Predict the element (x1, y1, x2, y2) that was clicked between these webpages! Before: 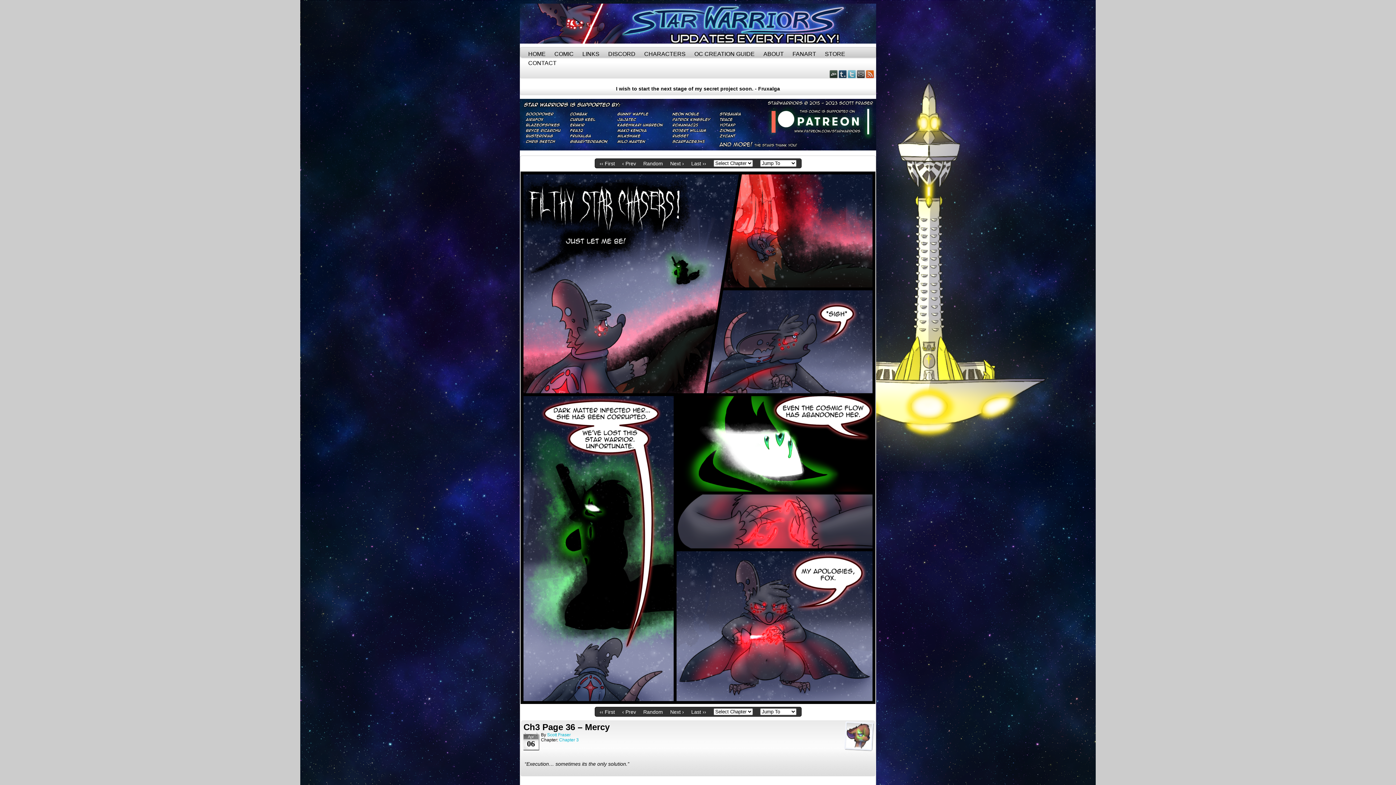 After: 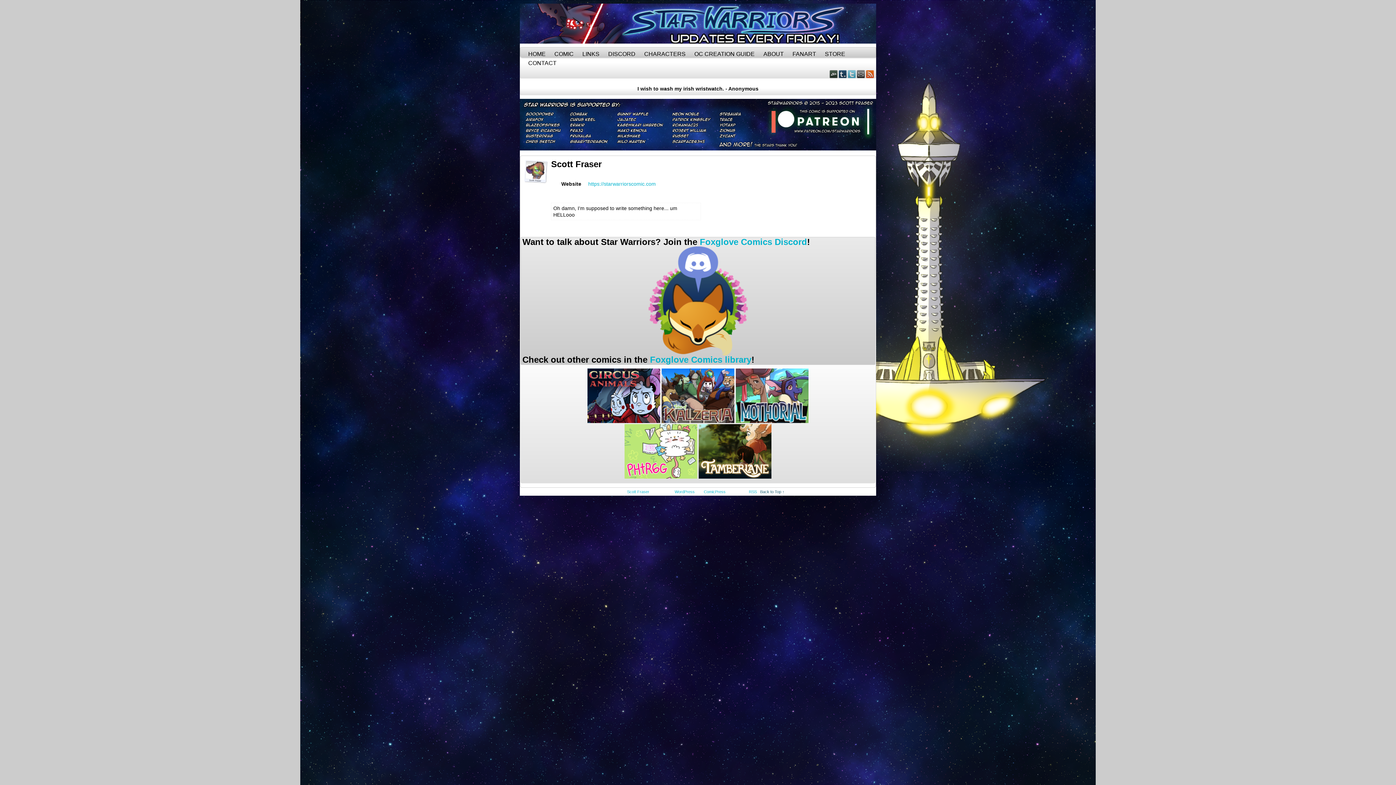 Action: bbox: (547, 732, 570, 737) label: Scott Fraser